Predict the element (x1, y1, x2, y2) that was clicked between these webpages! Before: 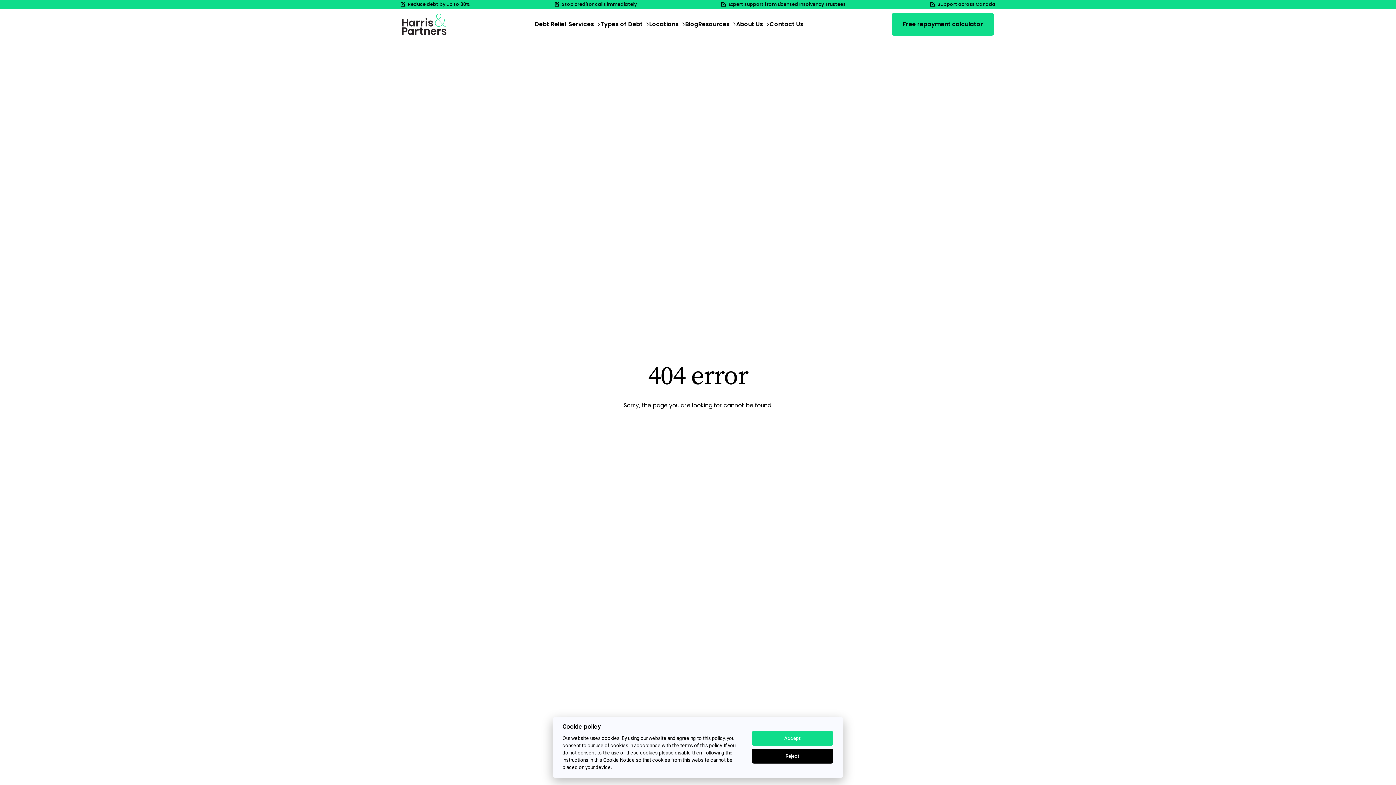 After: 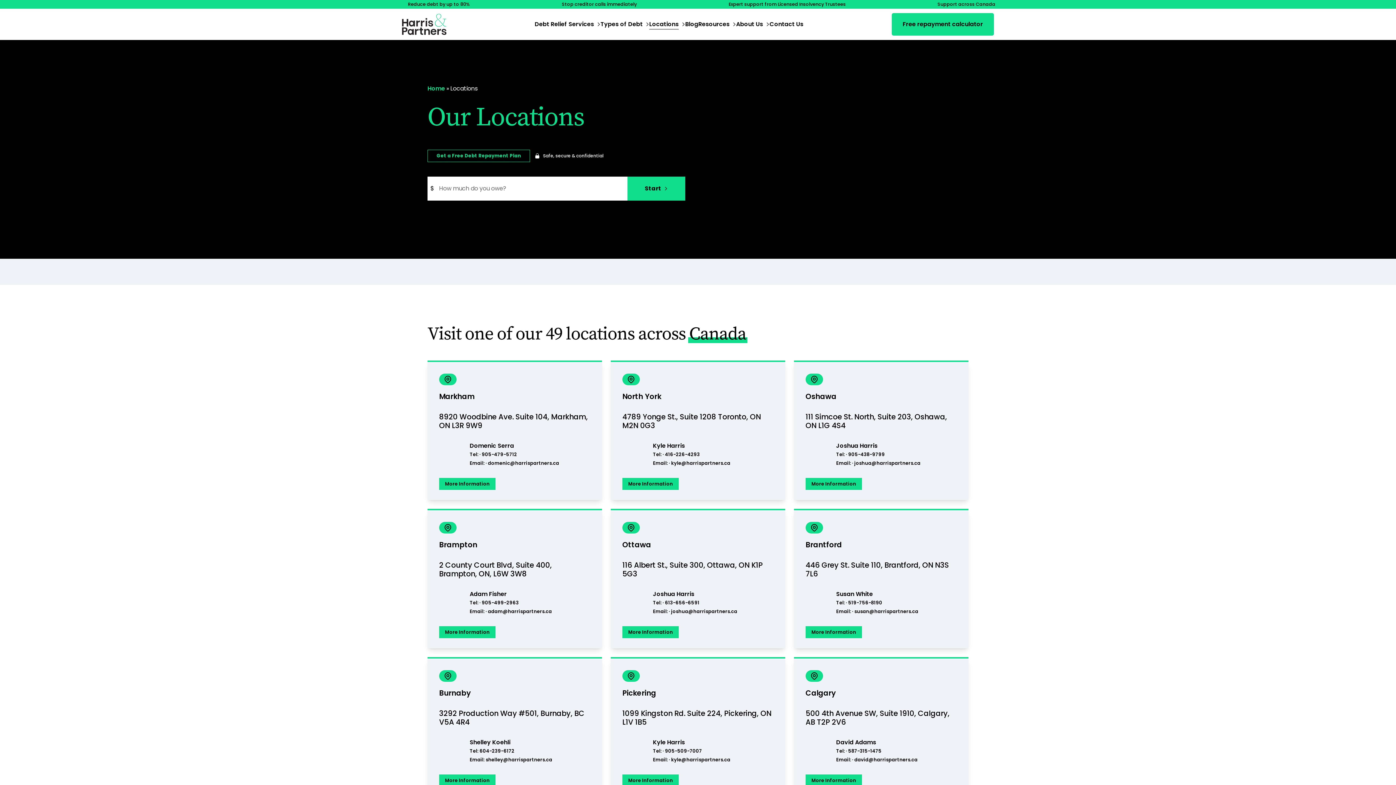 Action: label: Locations bbox: (649, 20, 678, 28)